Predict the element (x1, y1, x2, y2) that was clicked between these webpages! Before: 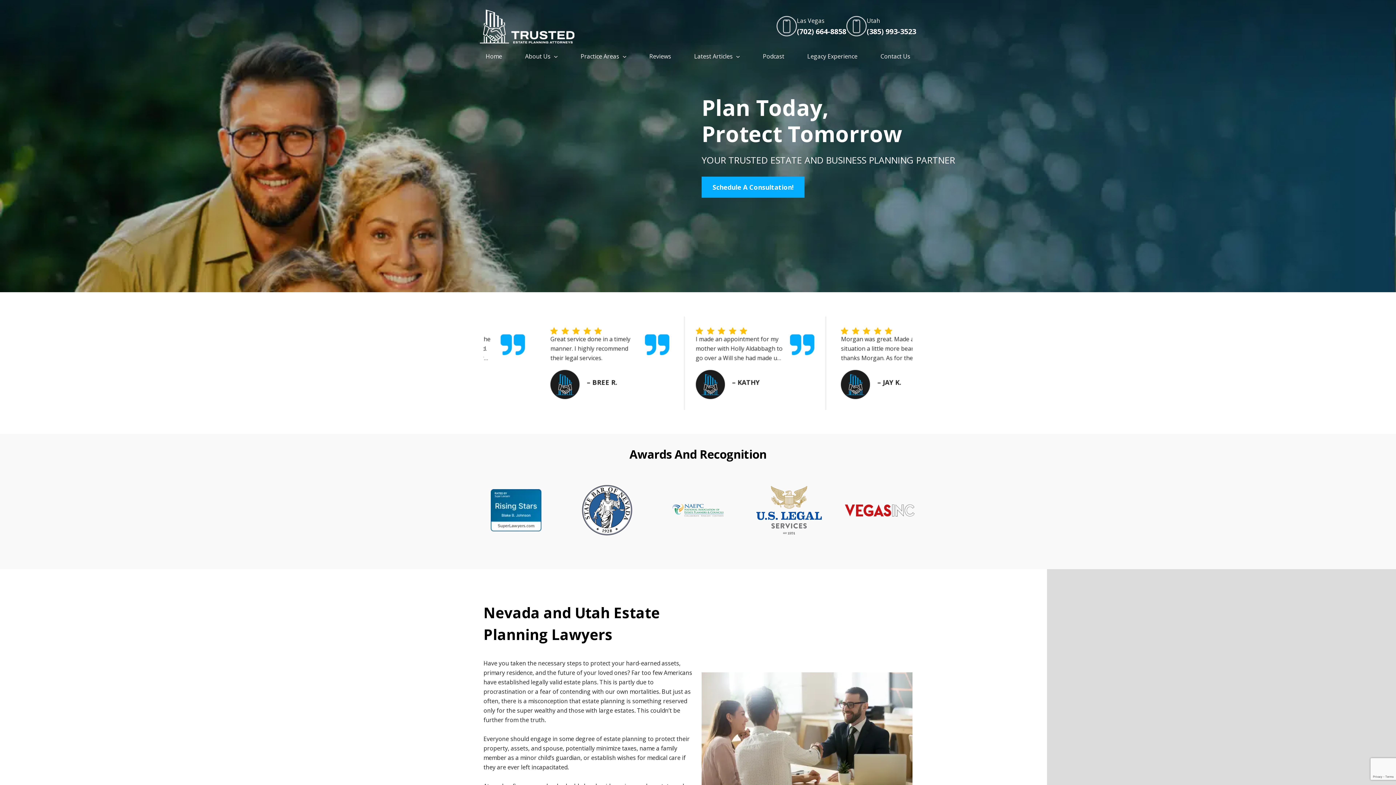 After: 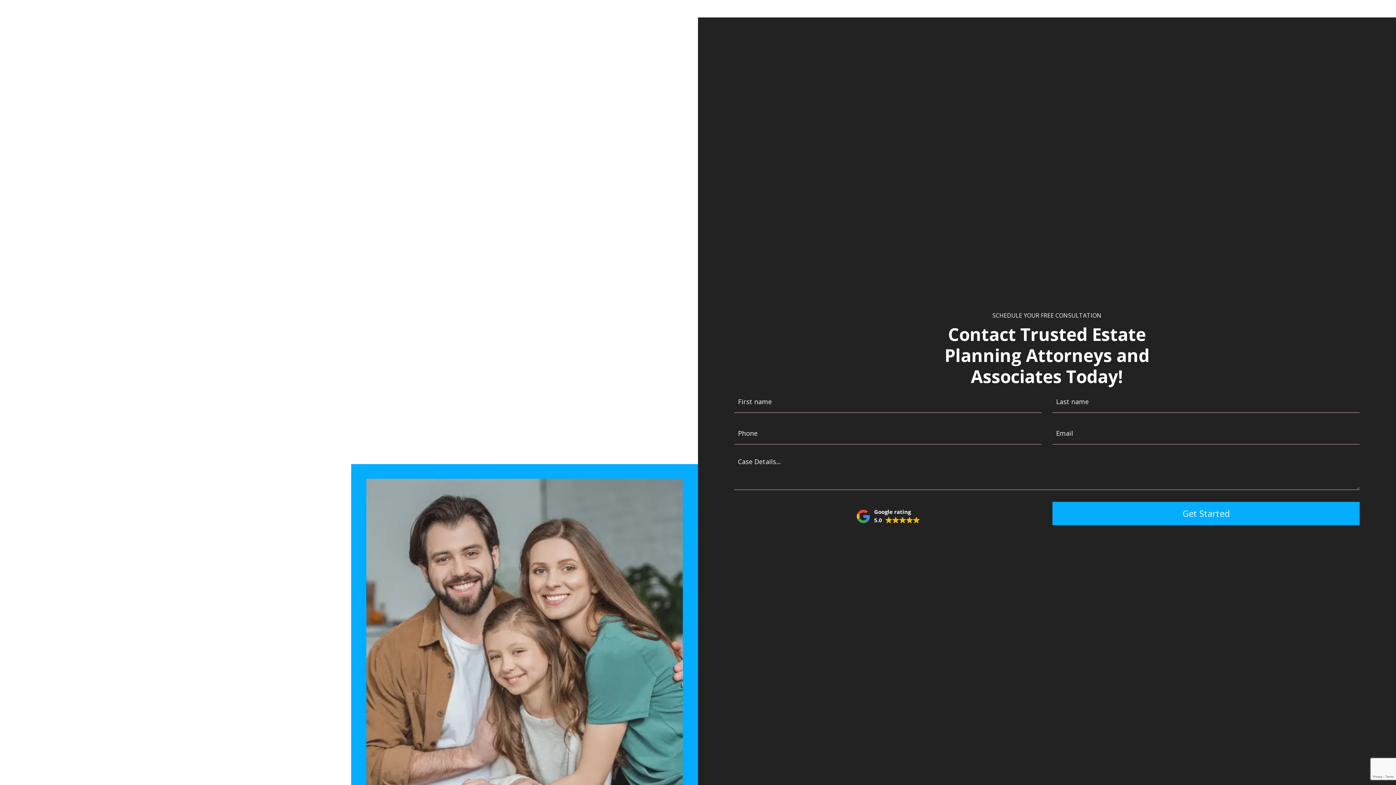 Action: bbox: (701, 176, 804, 197) label: Schedule A Consultation!